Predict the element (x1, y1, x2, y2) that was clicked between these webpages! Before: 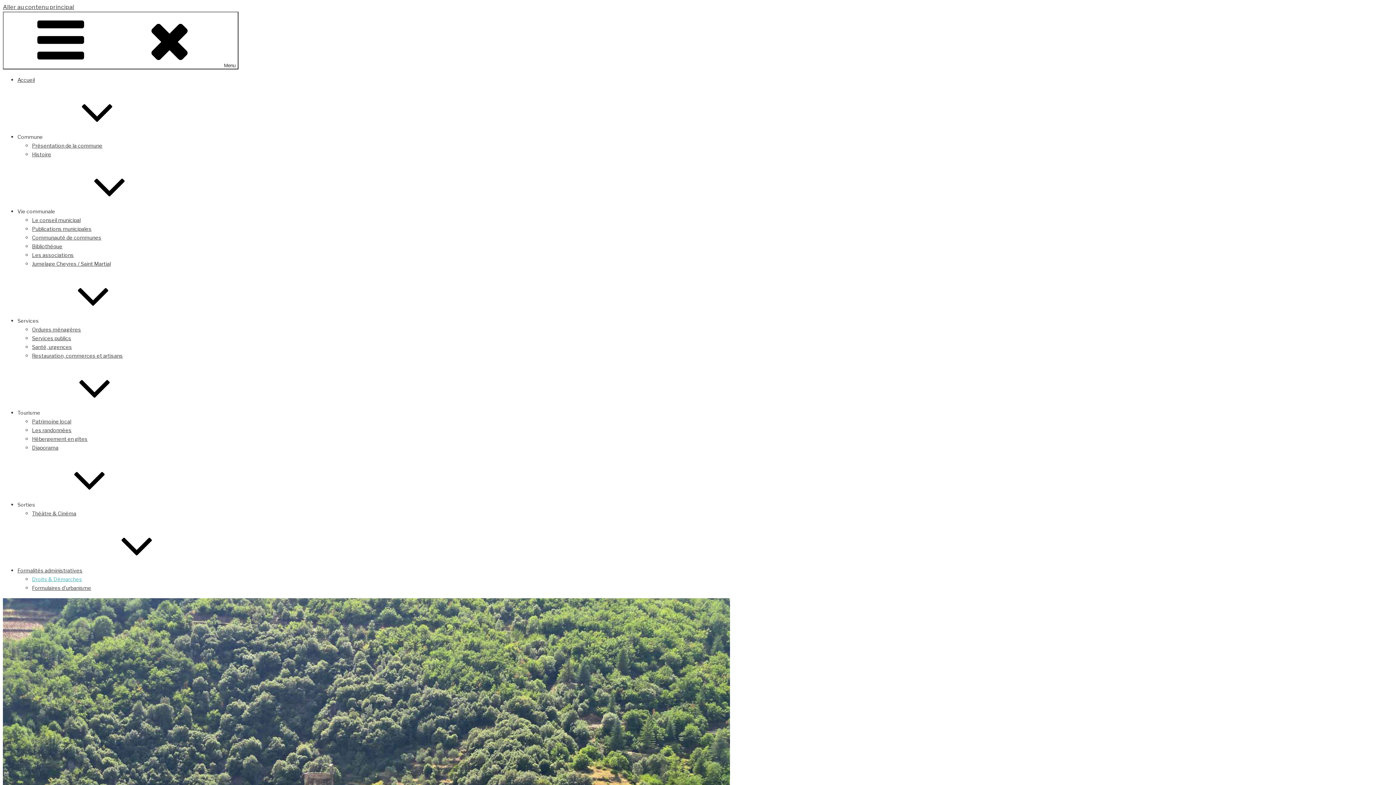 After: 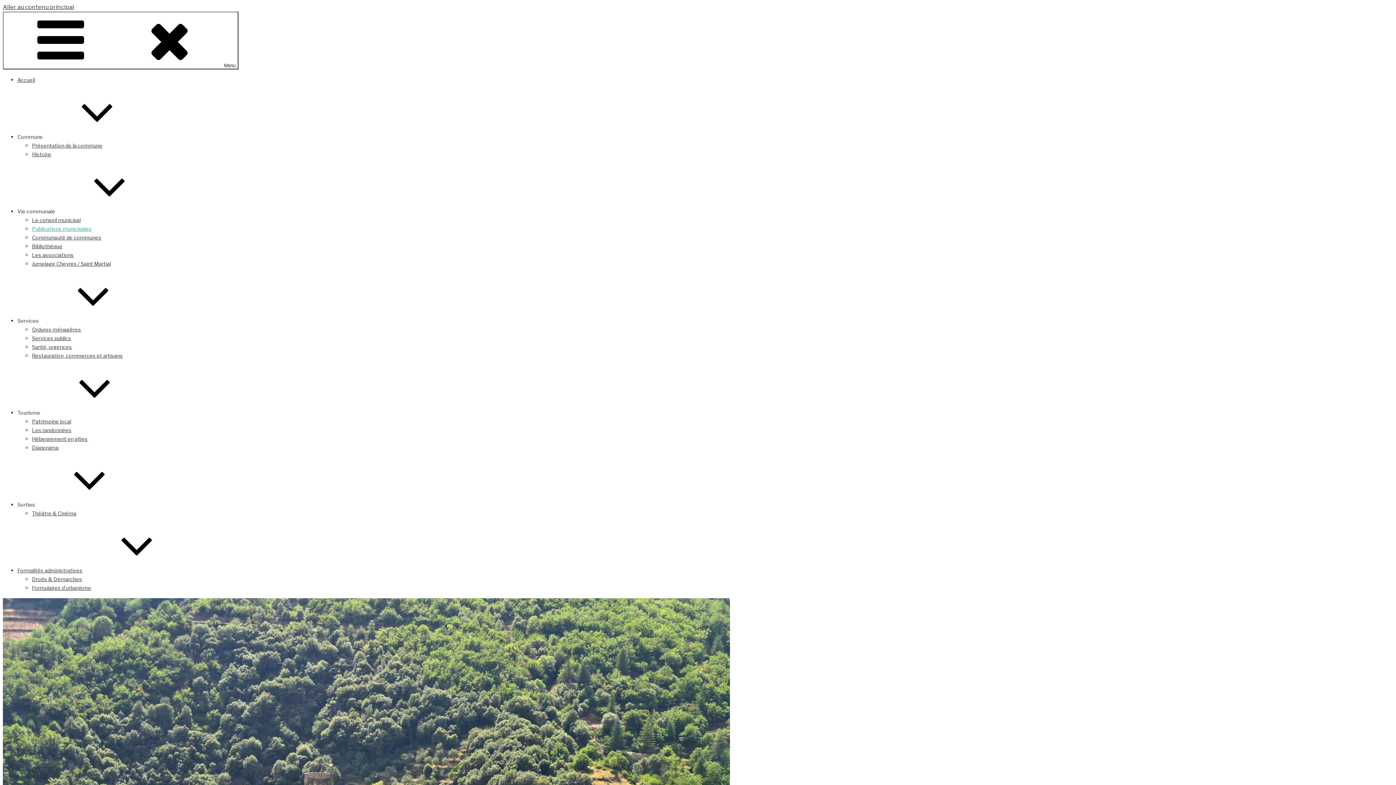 Action: bbox: (32, 225, 91, 232) label: Publications municipales